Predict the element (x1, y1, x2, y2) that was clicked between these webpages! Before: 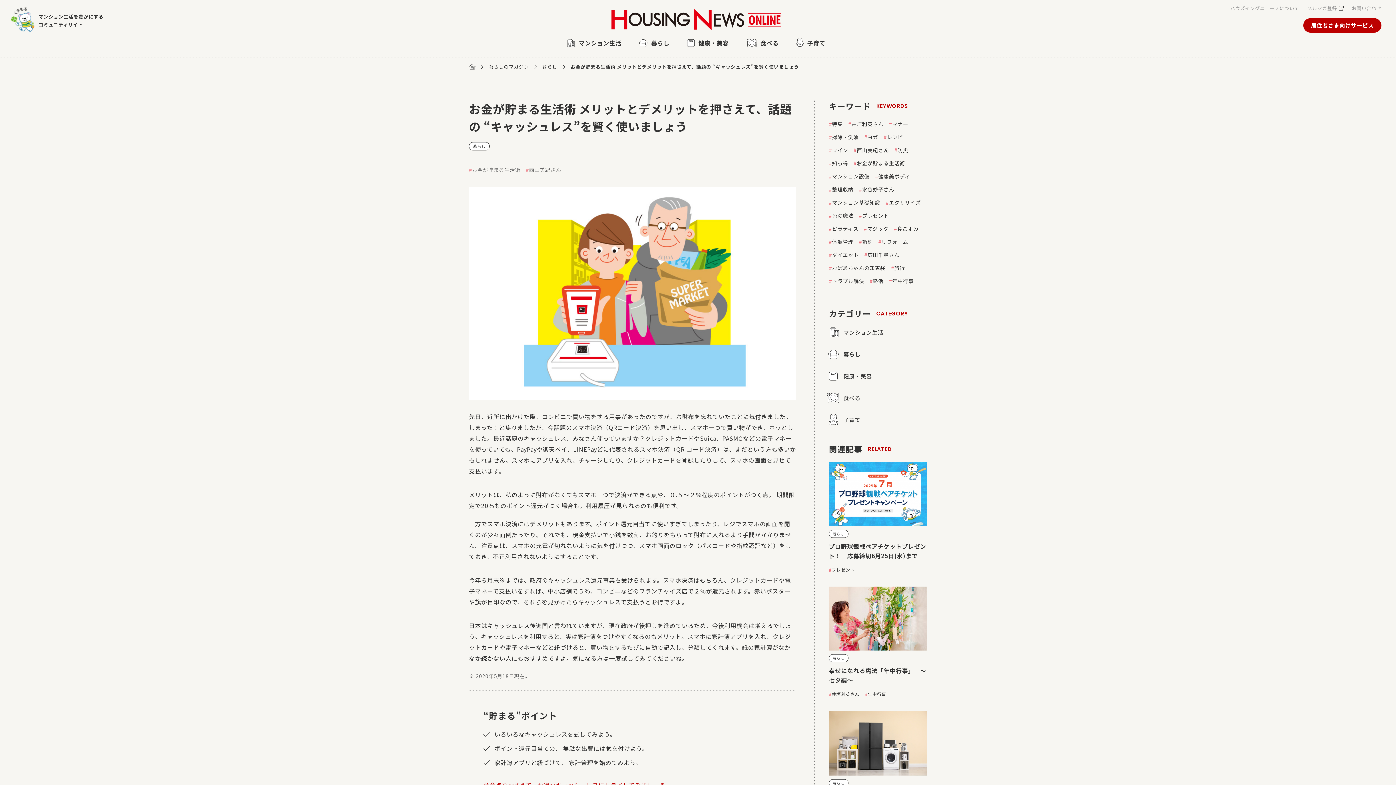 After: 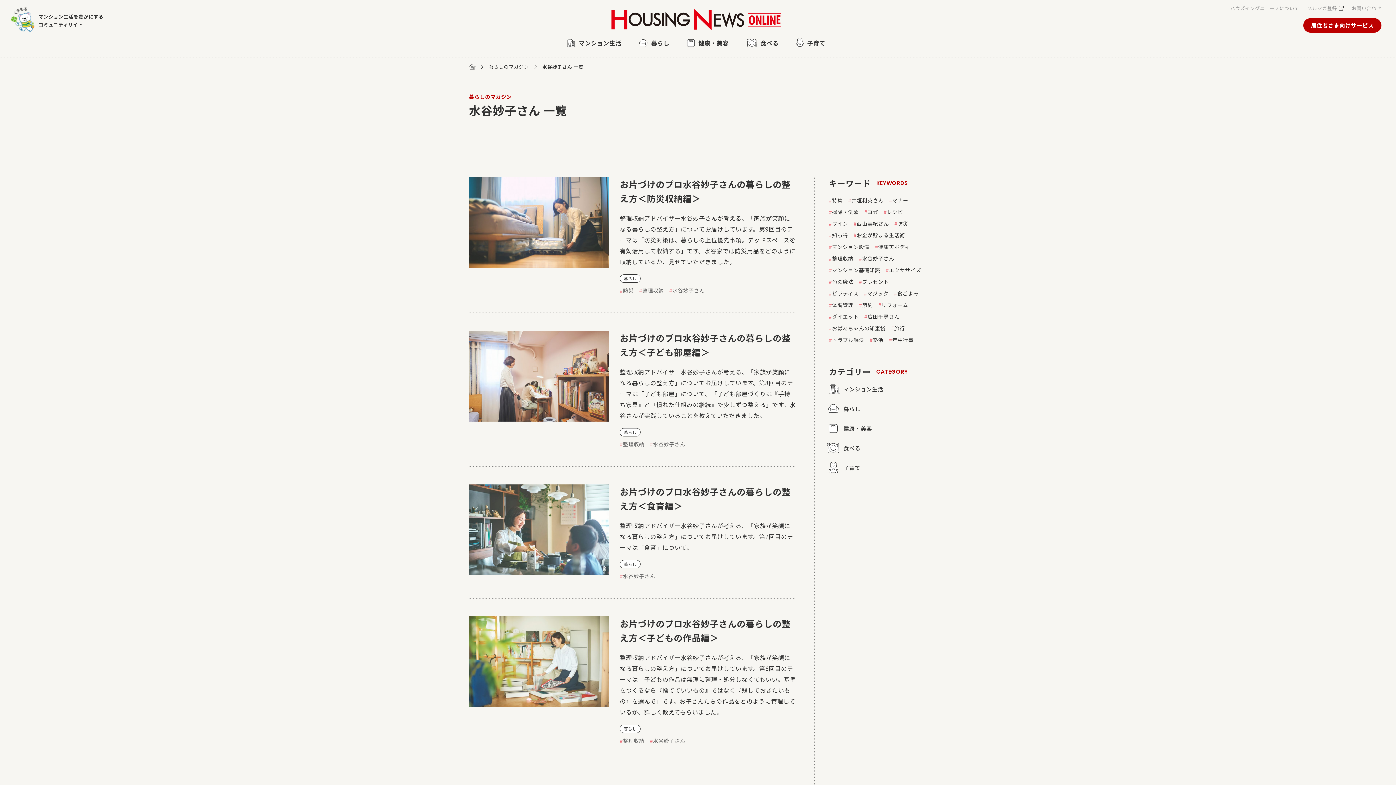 Action: label: 水谷妙子さん bbox: (862, 185, 894, 193)